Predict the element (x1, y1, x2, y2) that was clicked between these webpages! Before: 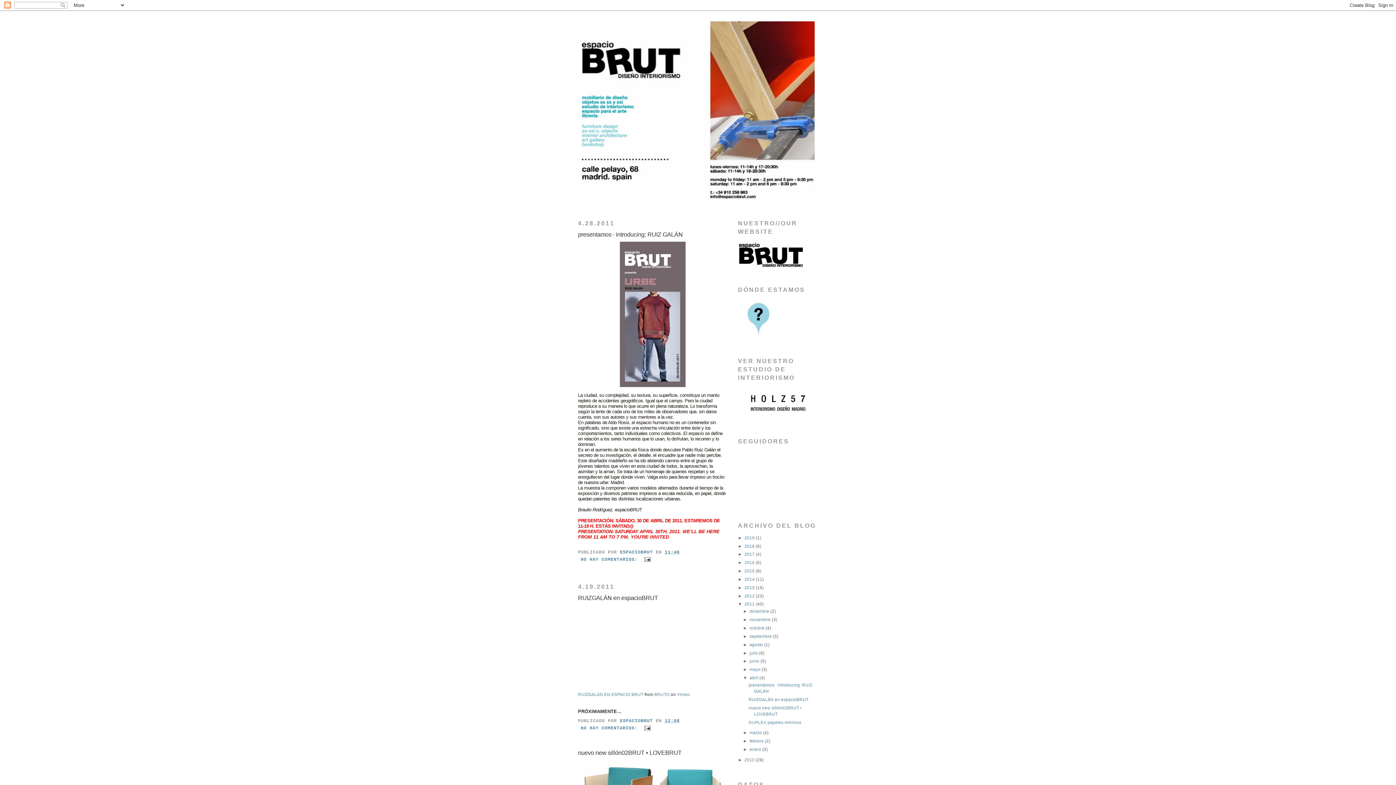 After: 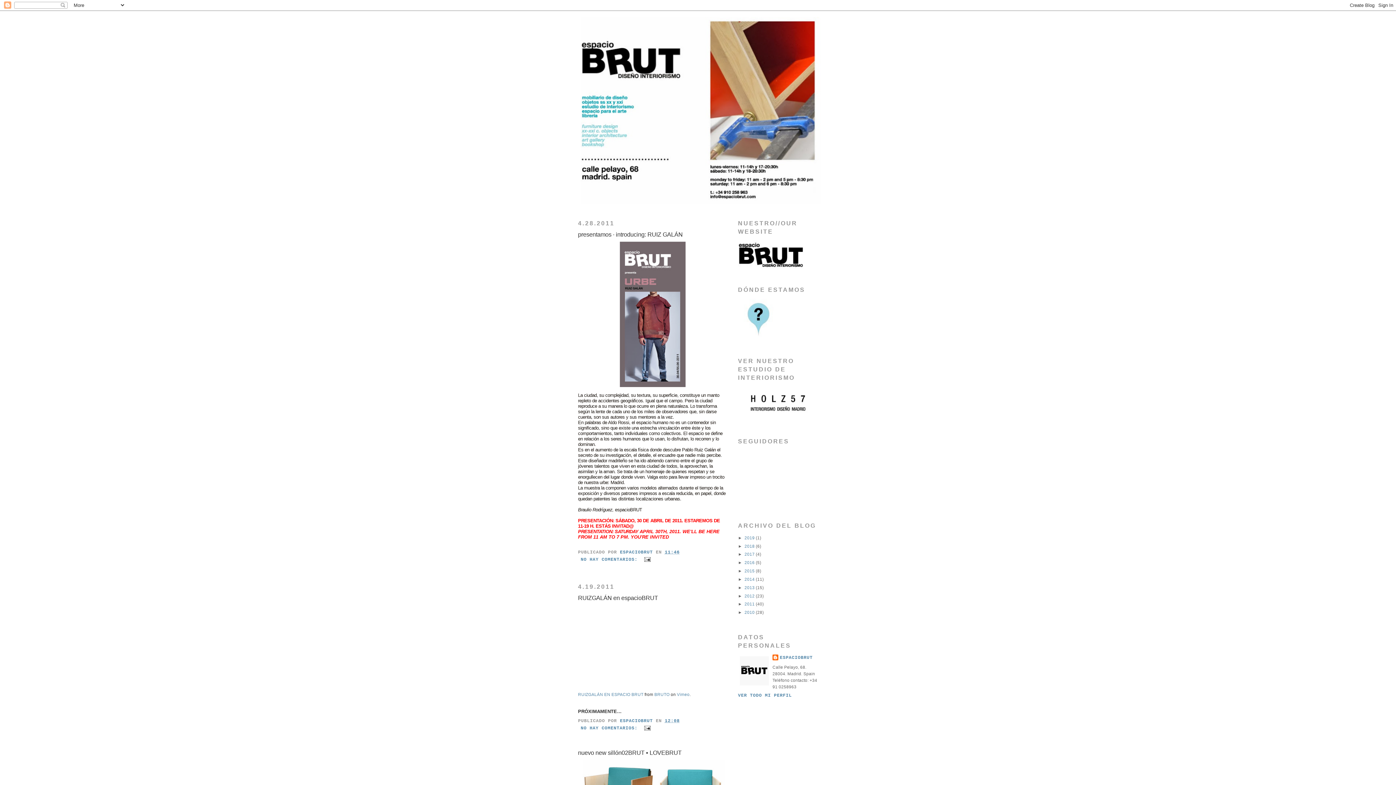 Action: label: ▼   bbox: (738, 601, 744, 606)